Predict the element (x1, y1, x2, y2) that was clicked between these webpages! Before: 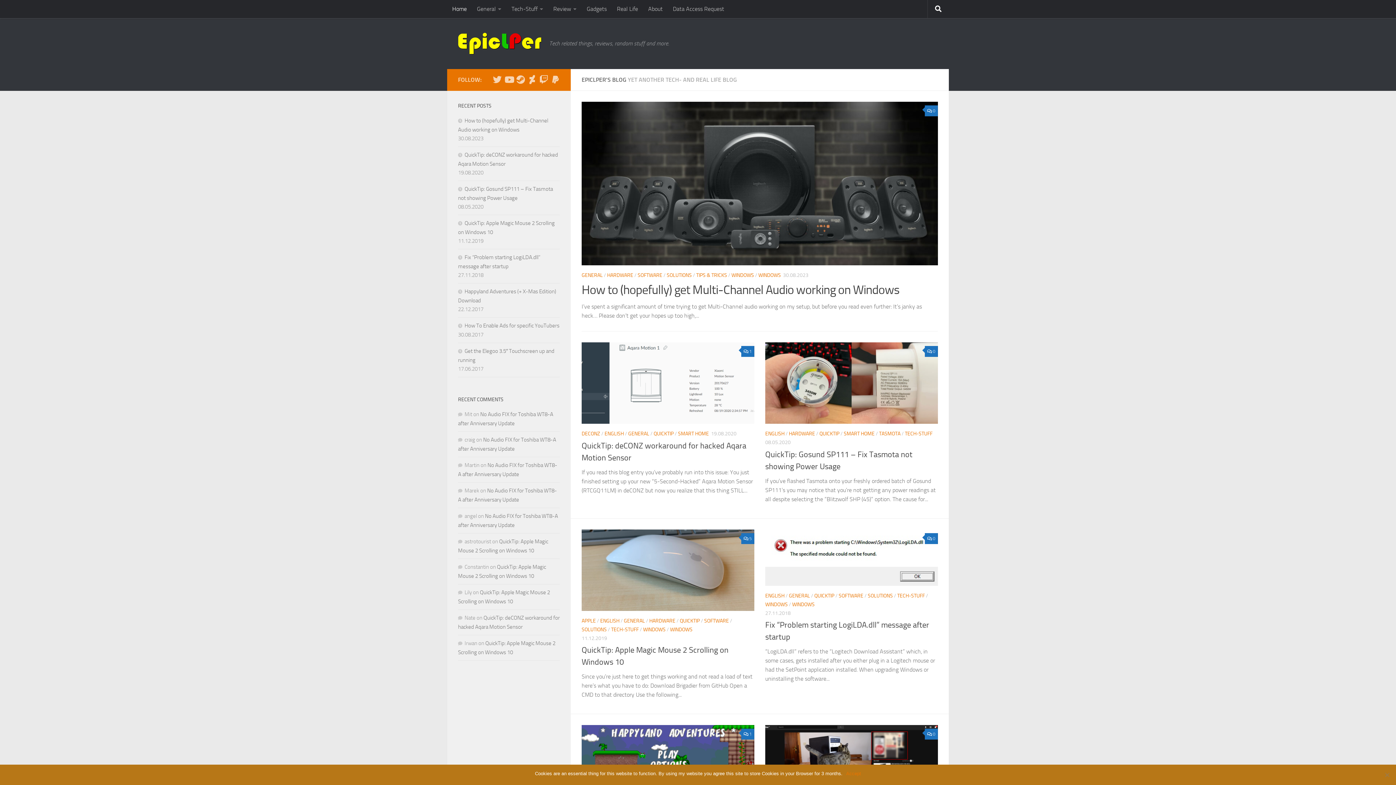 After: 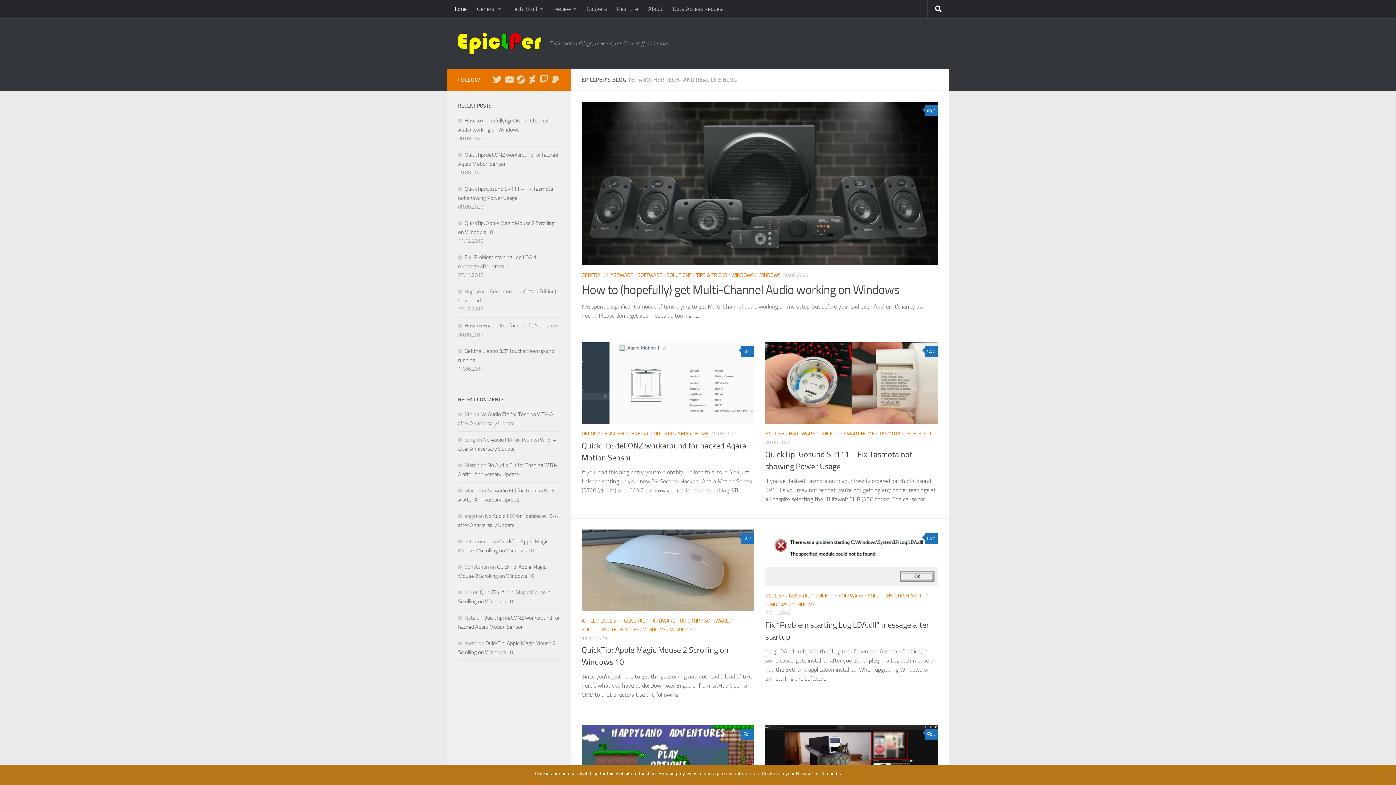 Action: bbox: (447, 0, 472, 18) label: Home